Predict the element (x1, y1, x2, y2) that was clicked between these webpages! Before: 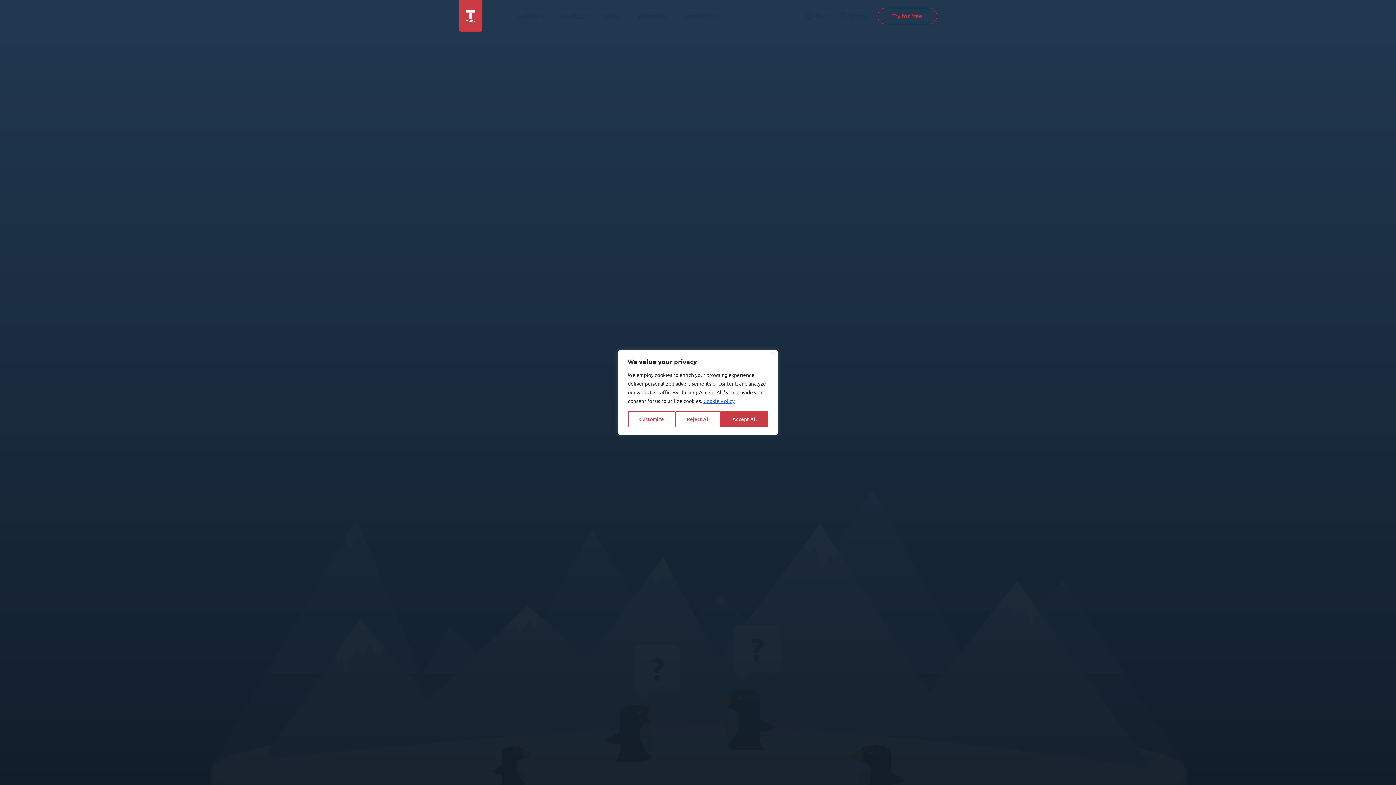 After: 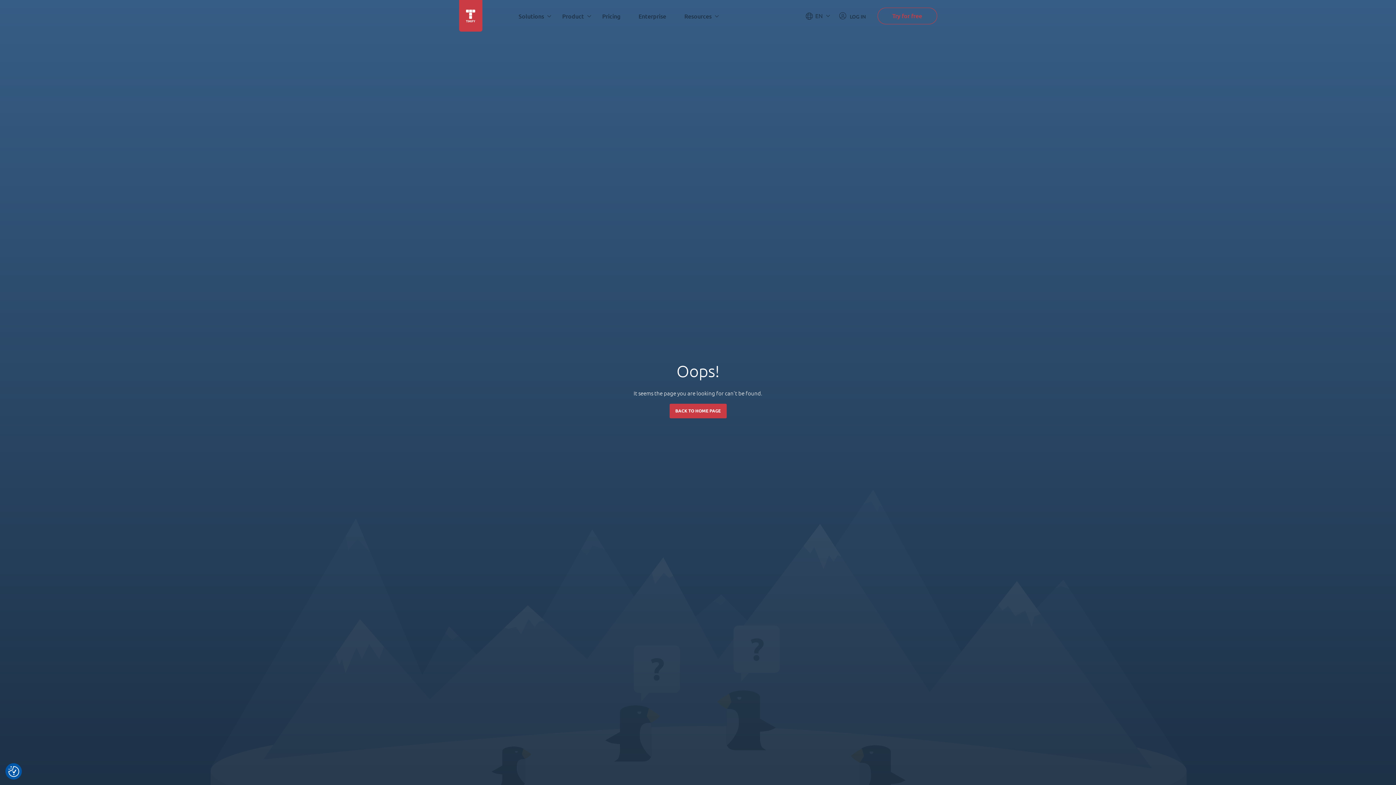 Action: label: Close bbox: (771, 352, 774, 355)